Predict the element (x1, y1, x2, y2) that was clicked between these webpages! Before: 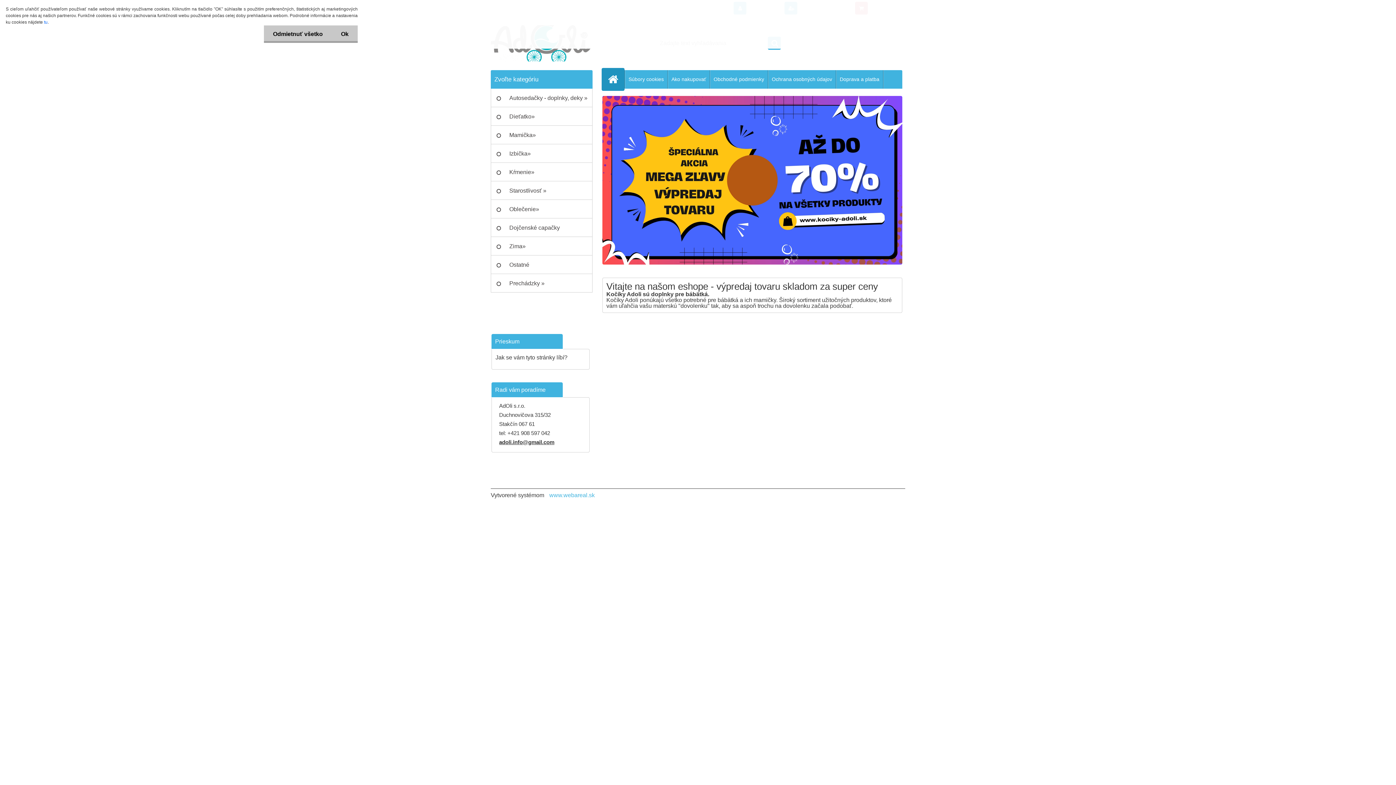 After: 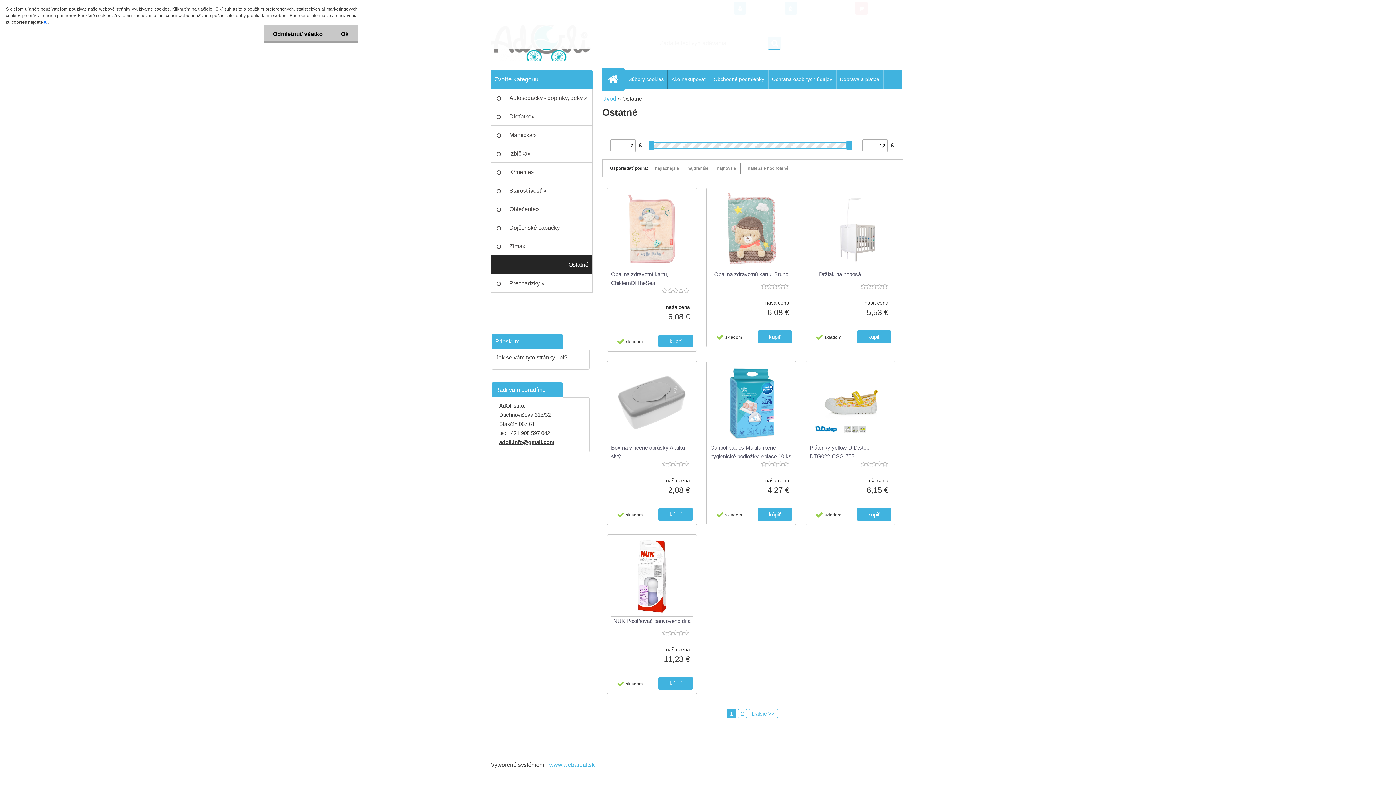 Action: bbox: (490, 255, 592, 274) label: Ostatné